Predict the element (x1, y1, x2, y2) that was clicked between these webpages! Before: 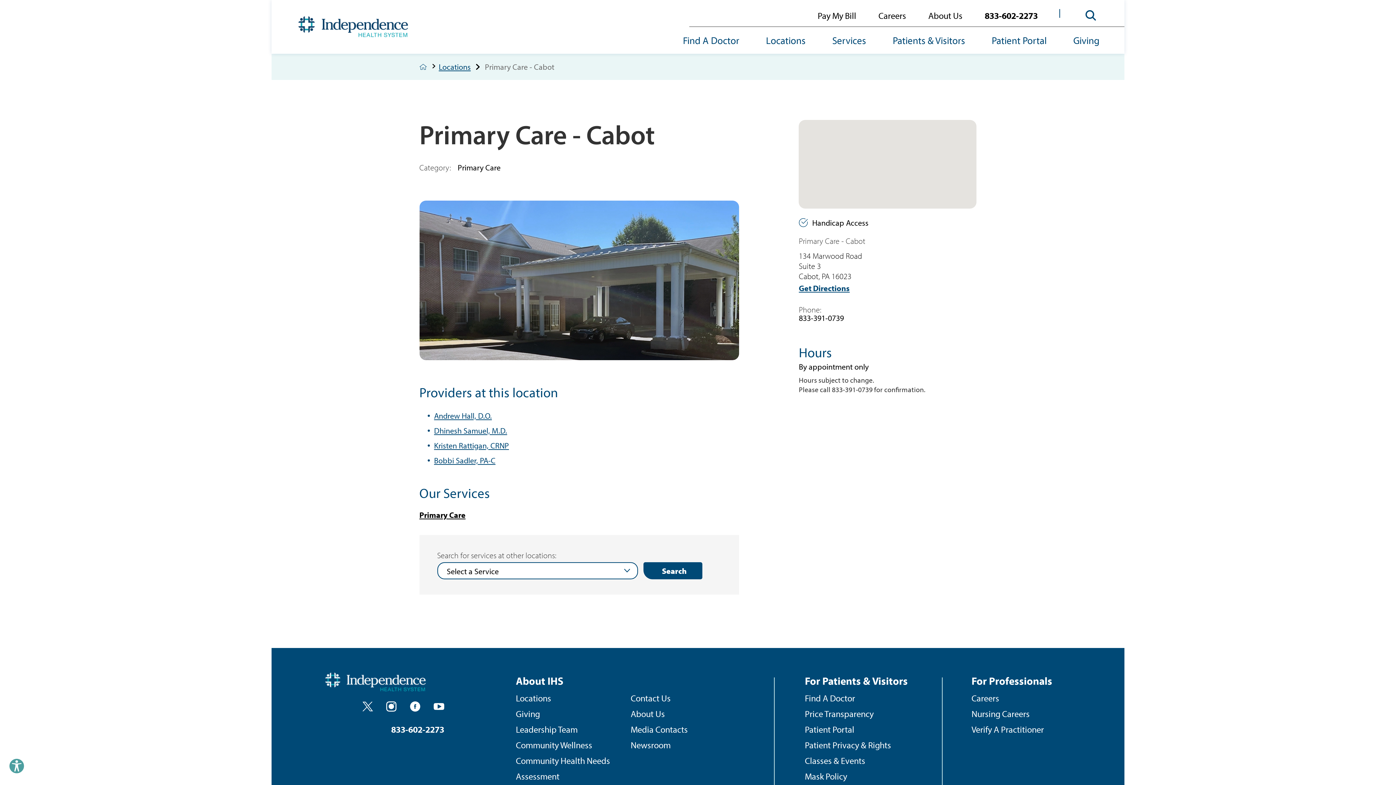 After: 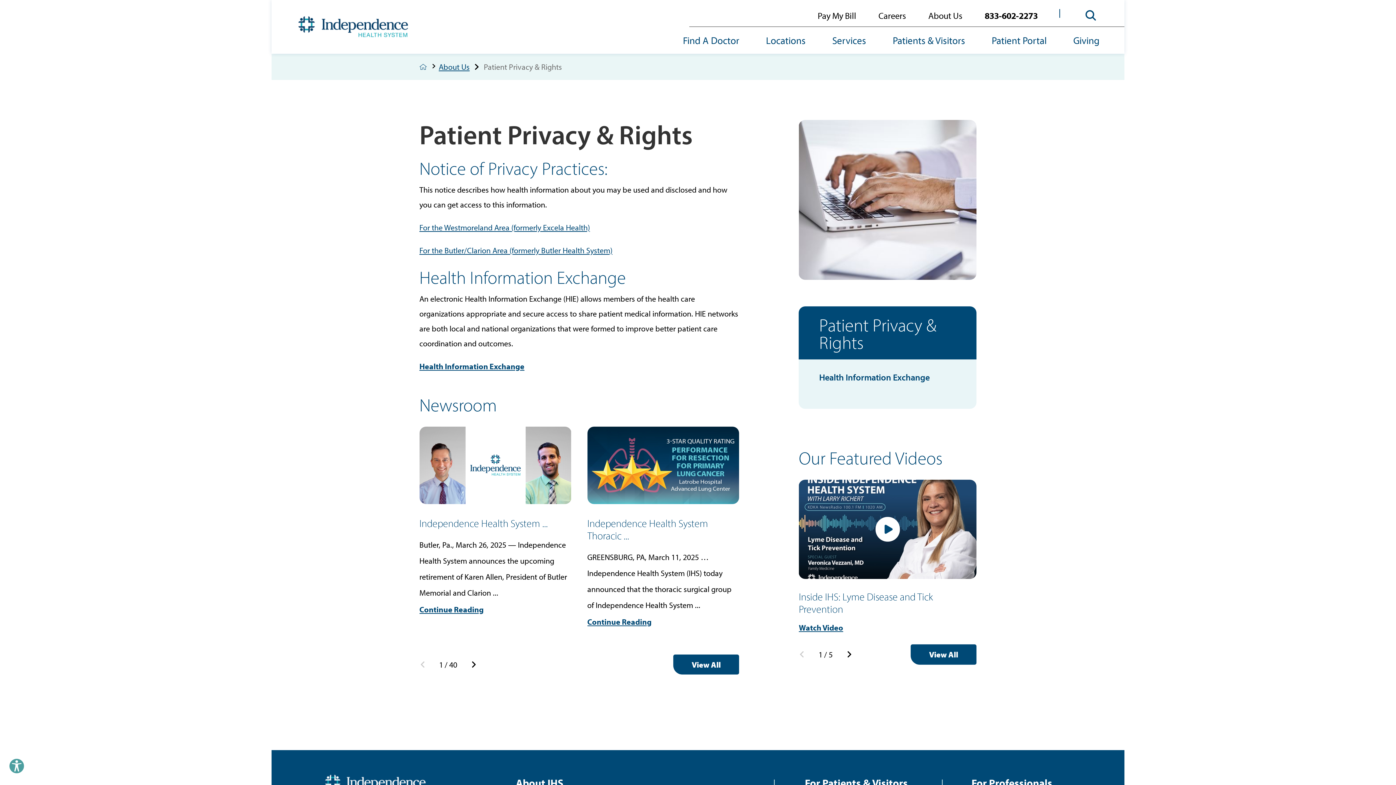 Action: bbox: (805, 737, 912, 753) label: Patient Privacy & Rights